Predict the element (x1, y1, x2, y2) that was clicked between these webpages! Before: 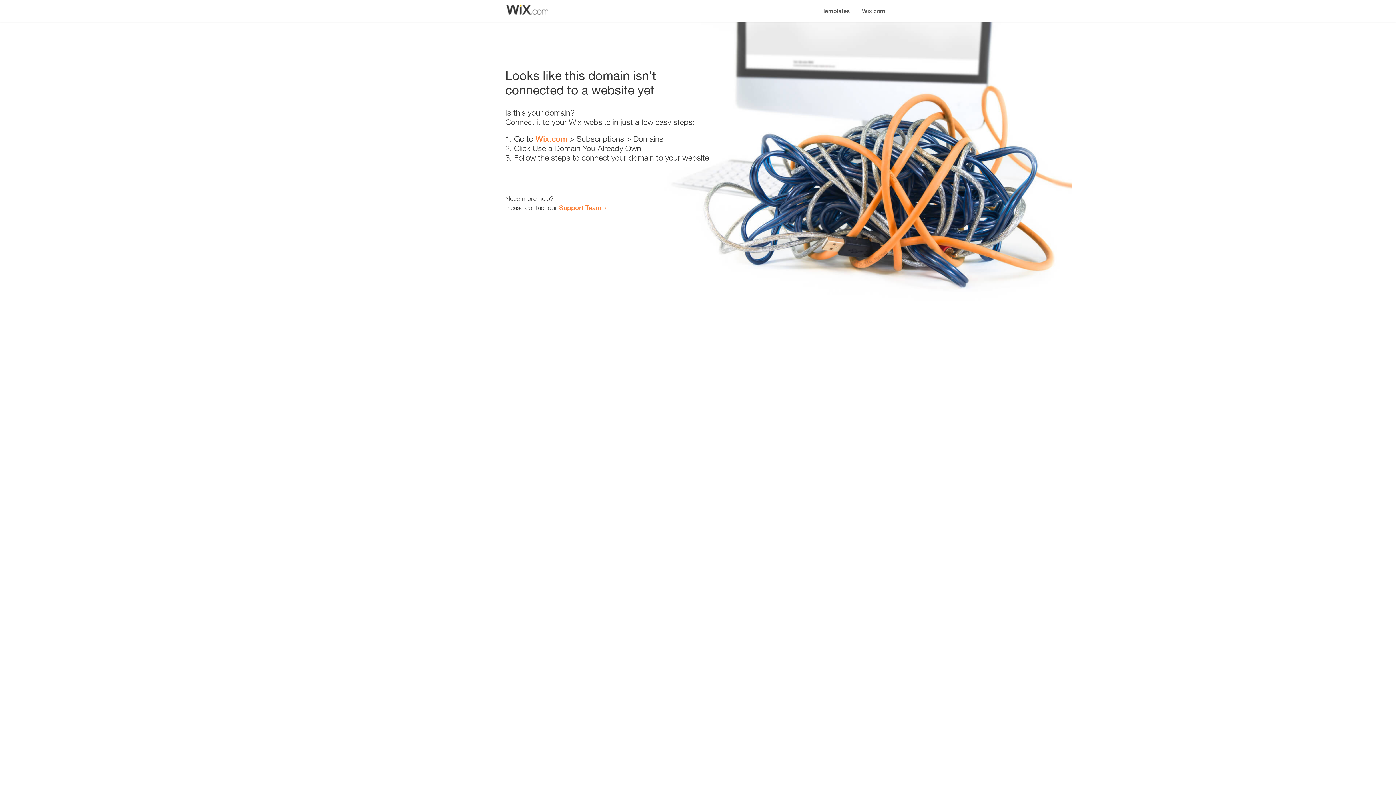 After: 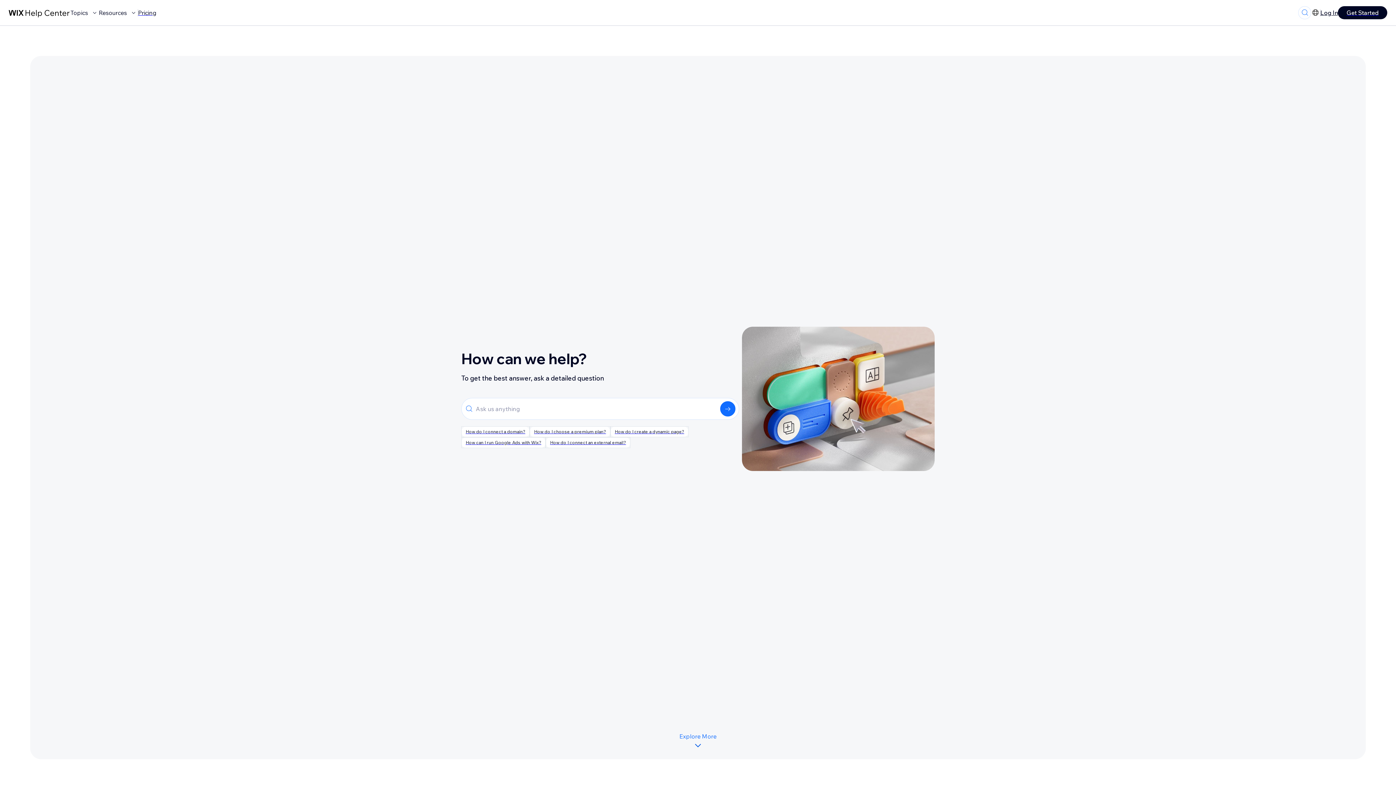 Action: bbox: (559, 203, 601, 211) label: Support Team